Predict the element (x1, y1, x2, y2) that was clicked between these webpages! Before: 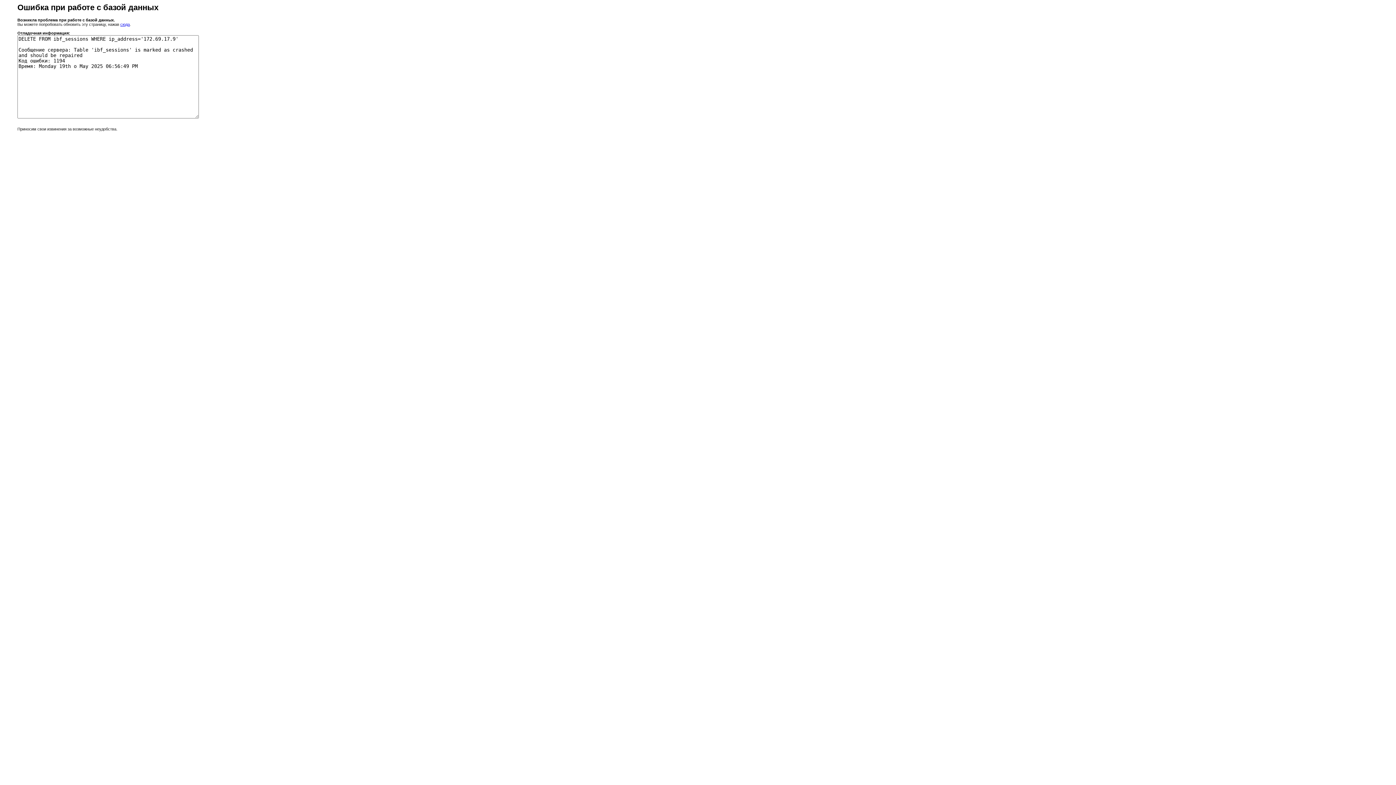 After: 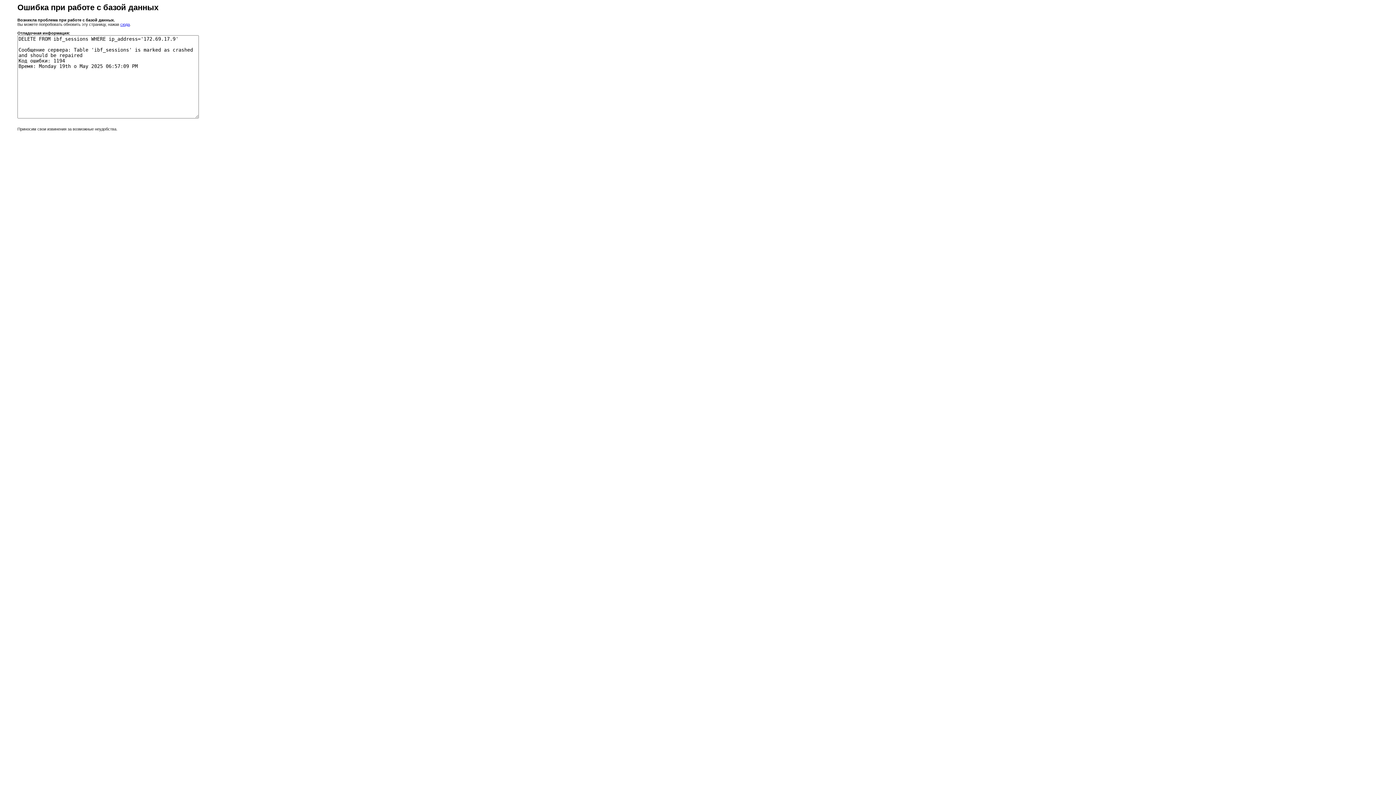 Action: label: сюда bbox: (120, 22, 129, 26)